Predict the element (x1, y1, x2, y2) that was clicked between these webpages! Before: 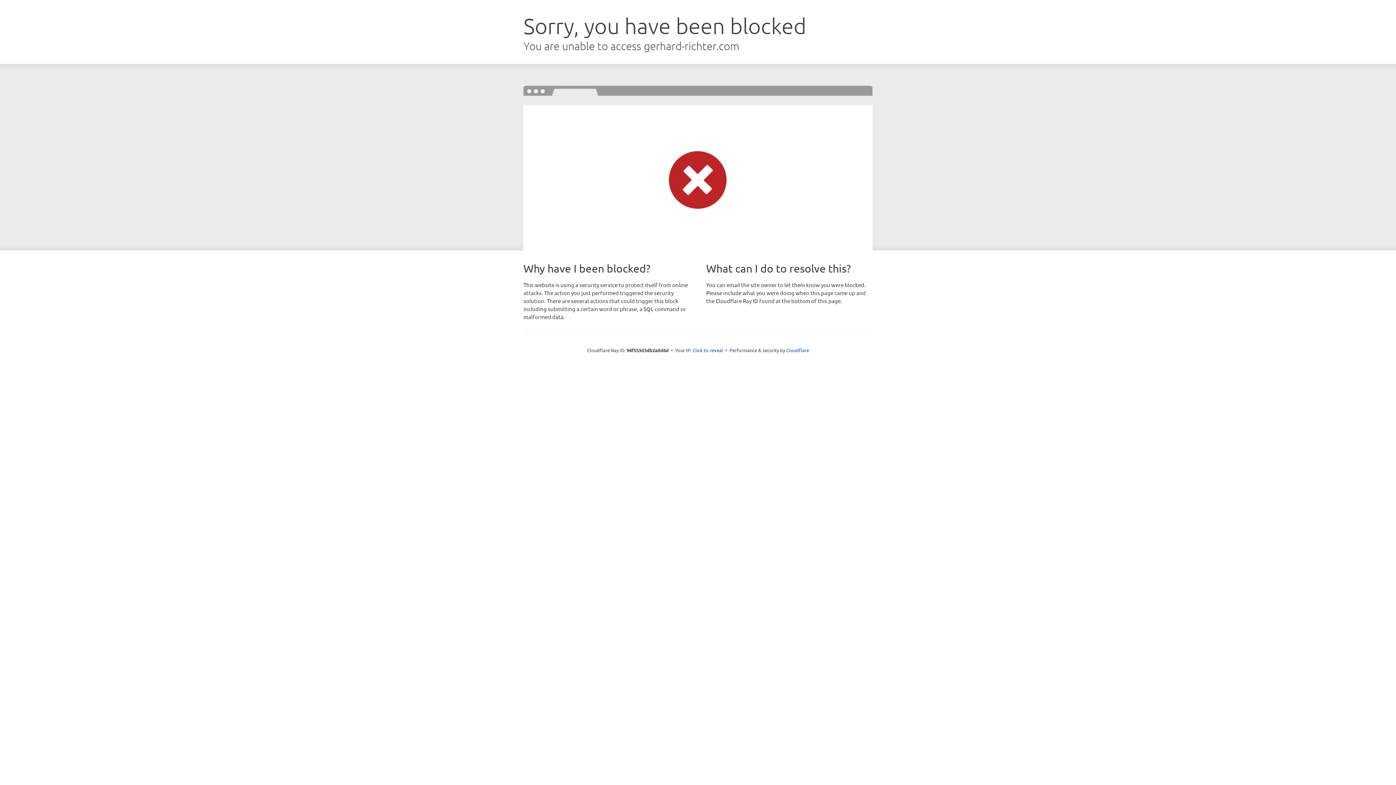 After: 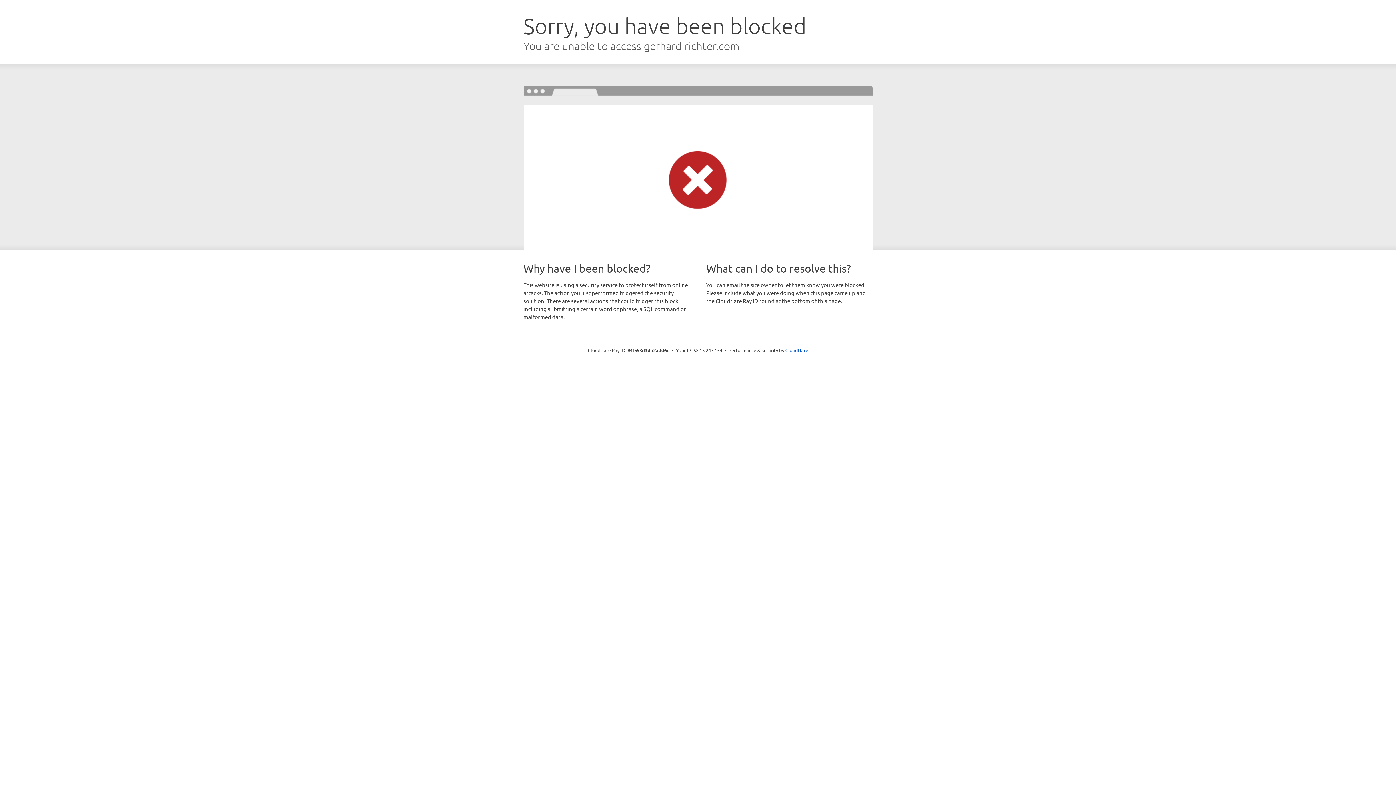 Action: label: Click to reveal bbox: (692, 346, 723, 353)